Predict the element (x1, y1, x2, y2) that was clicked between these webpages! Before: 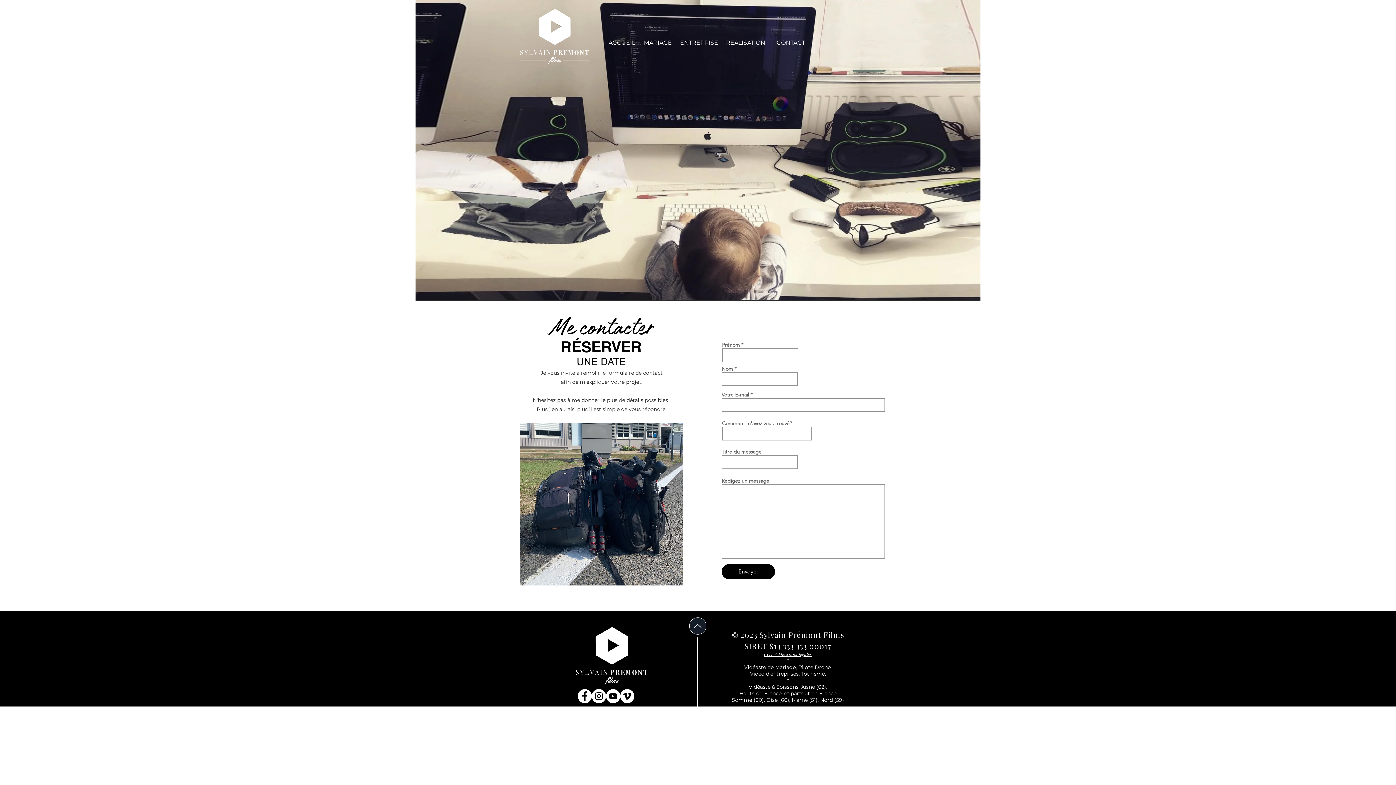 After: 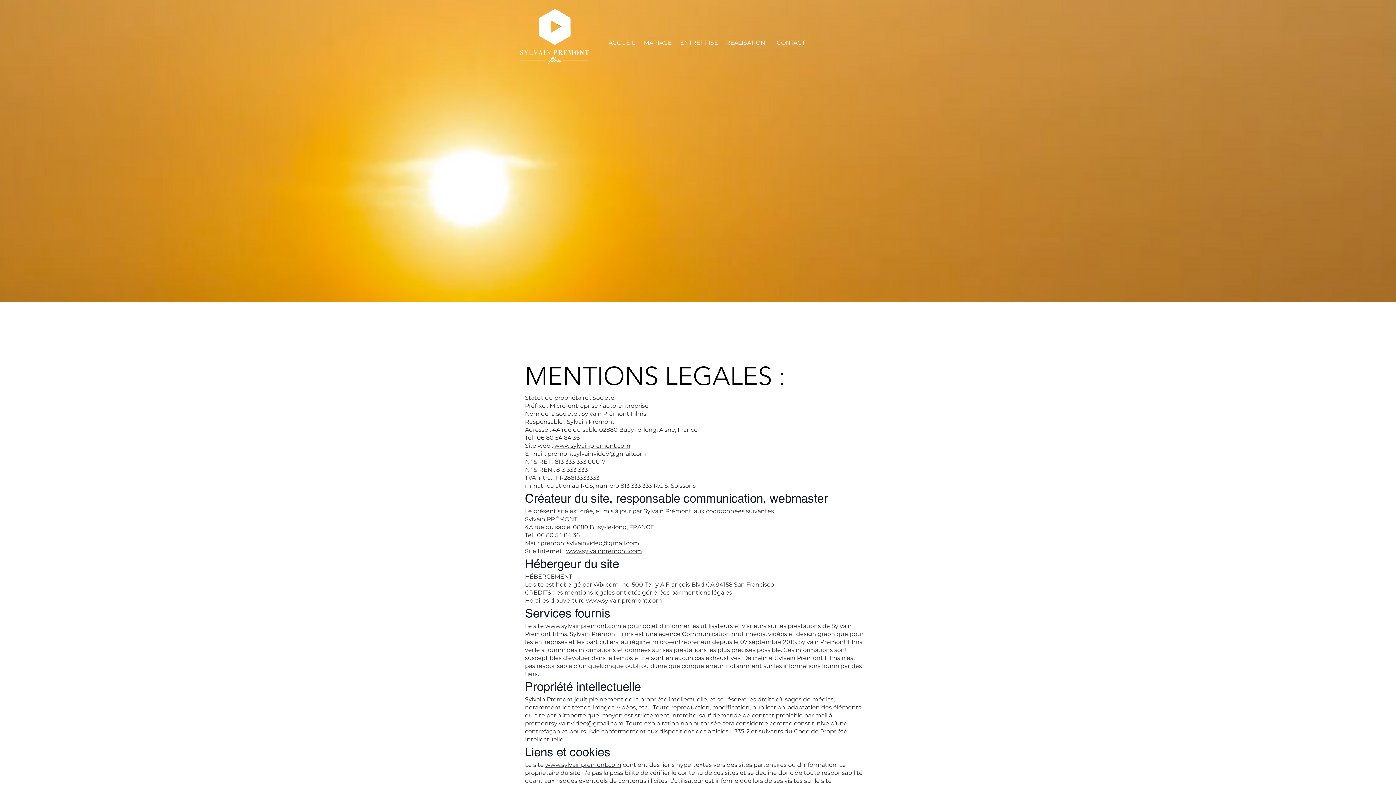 Action: label: CGV / Mentions légales bbox: (764, 651, 812, 657)